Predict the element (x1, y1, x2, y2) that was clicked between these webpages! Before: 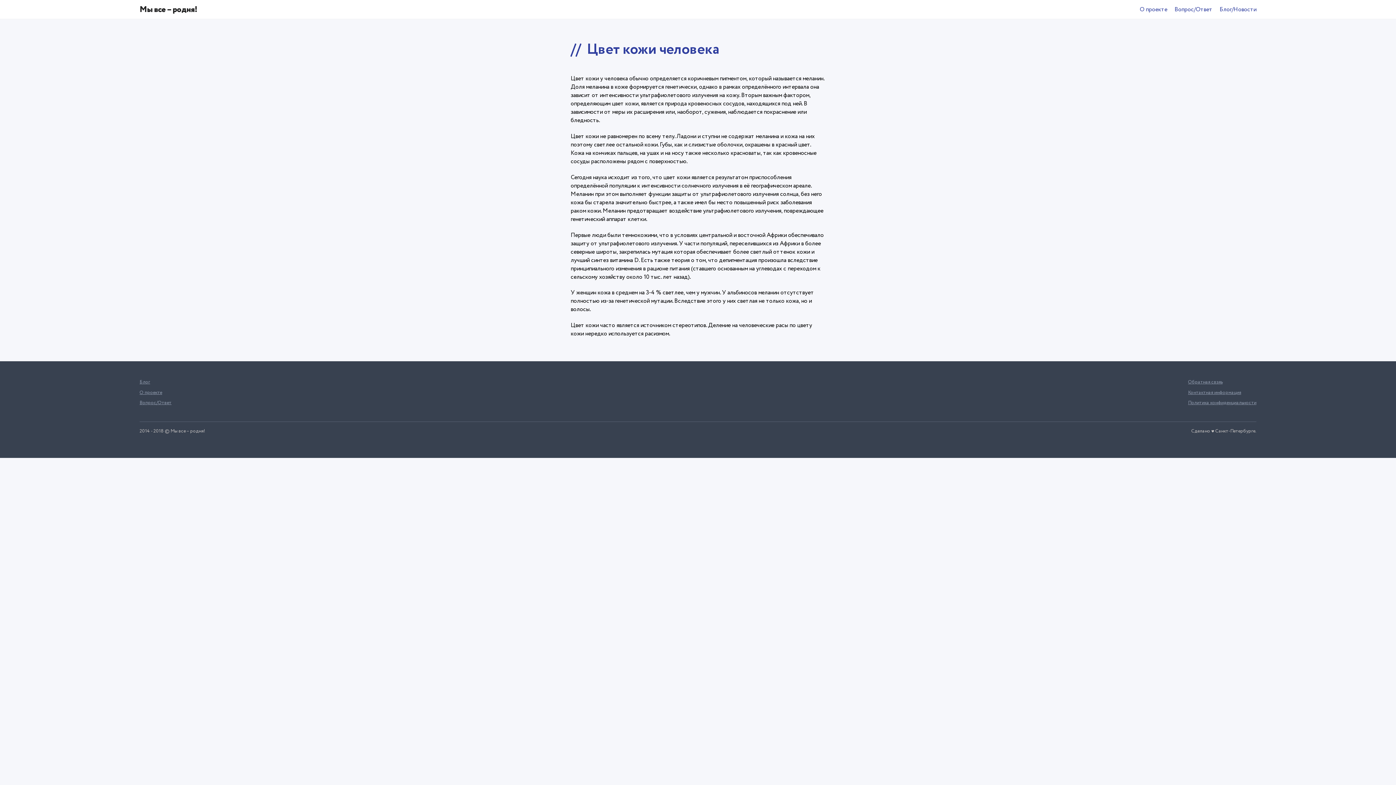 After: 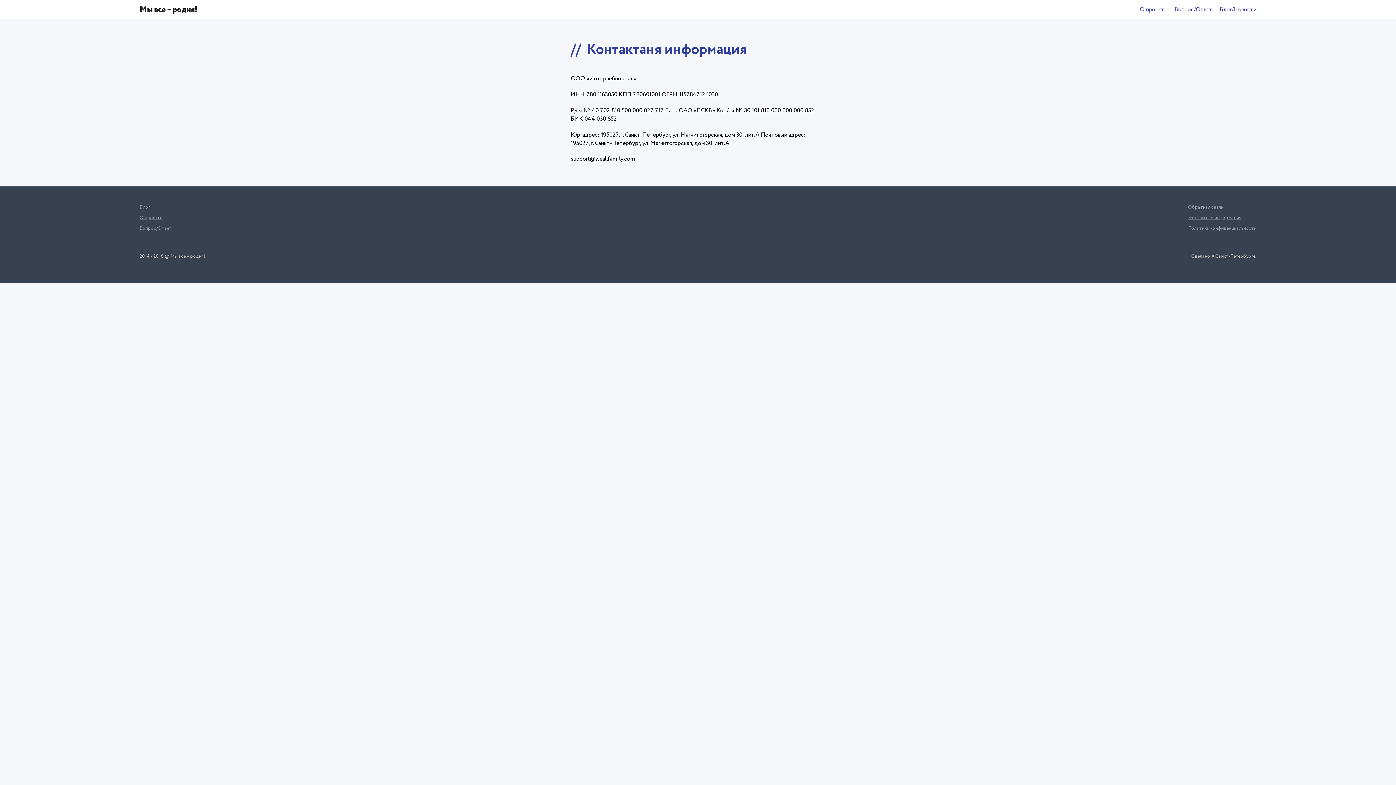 Action: bbox: (1188, 389, 1241, 396) label: Контактная информация